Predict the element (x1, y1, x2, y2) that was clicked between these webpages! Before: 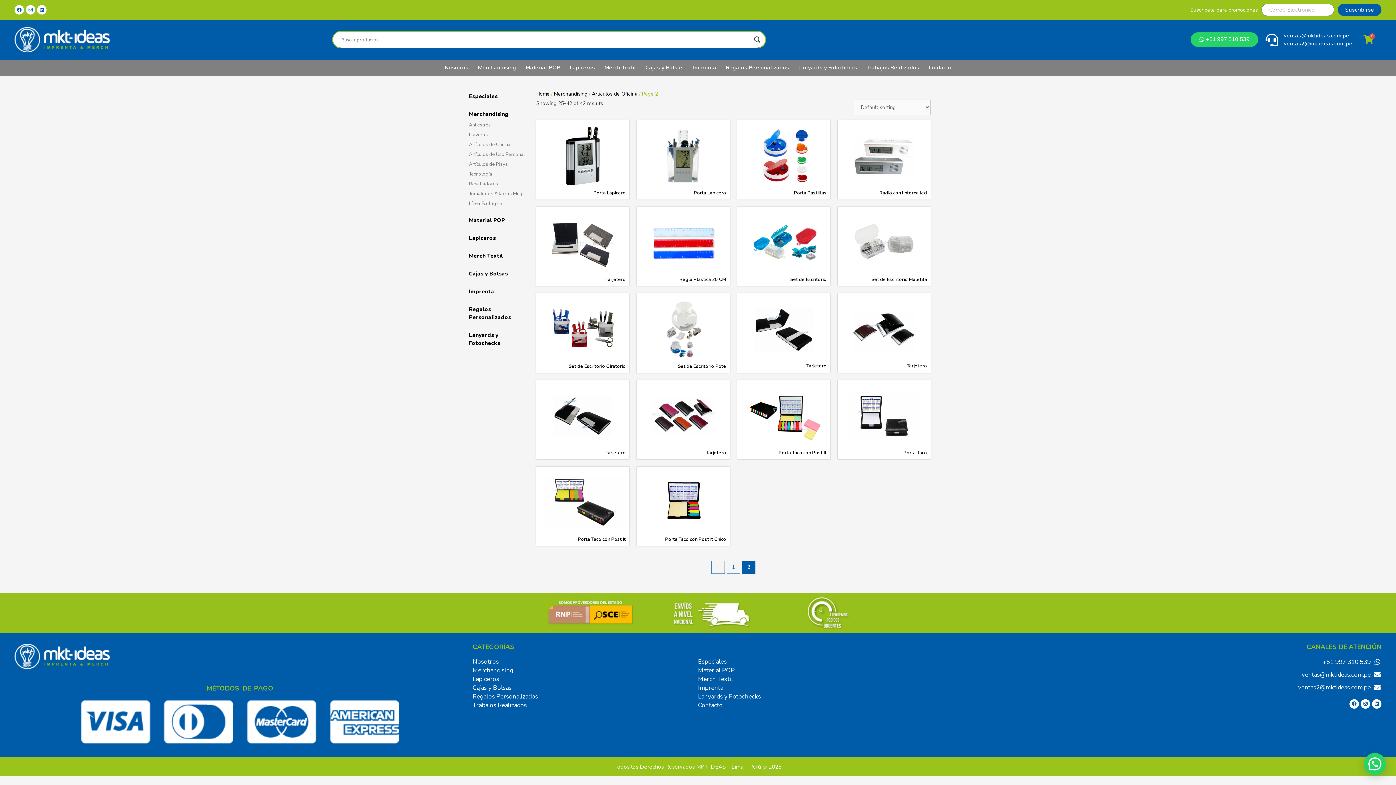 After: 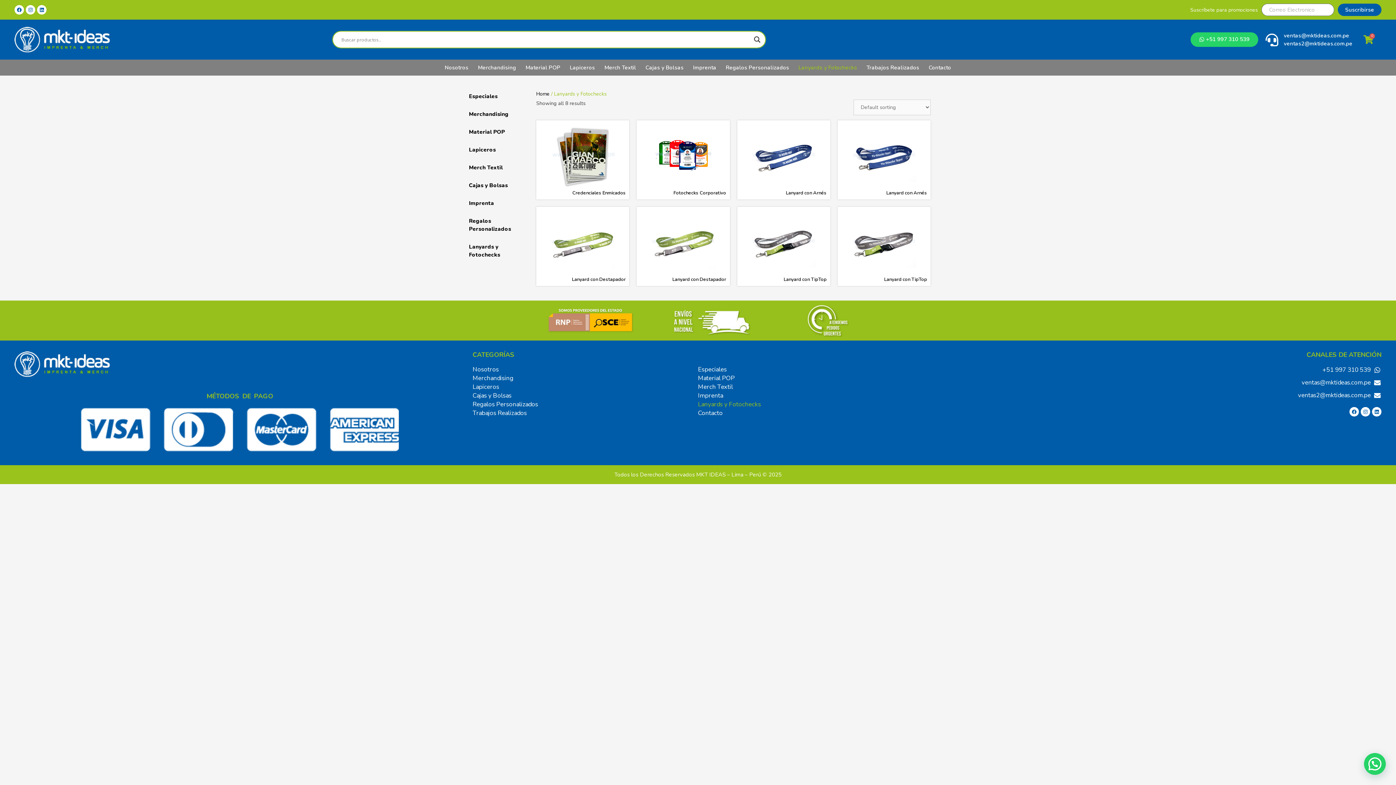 Action: bbox: (698, 692, 923, 701) label: Lanyards y Fotochecks